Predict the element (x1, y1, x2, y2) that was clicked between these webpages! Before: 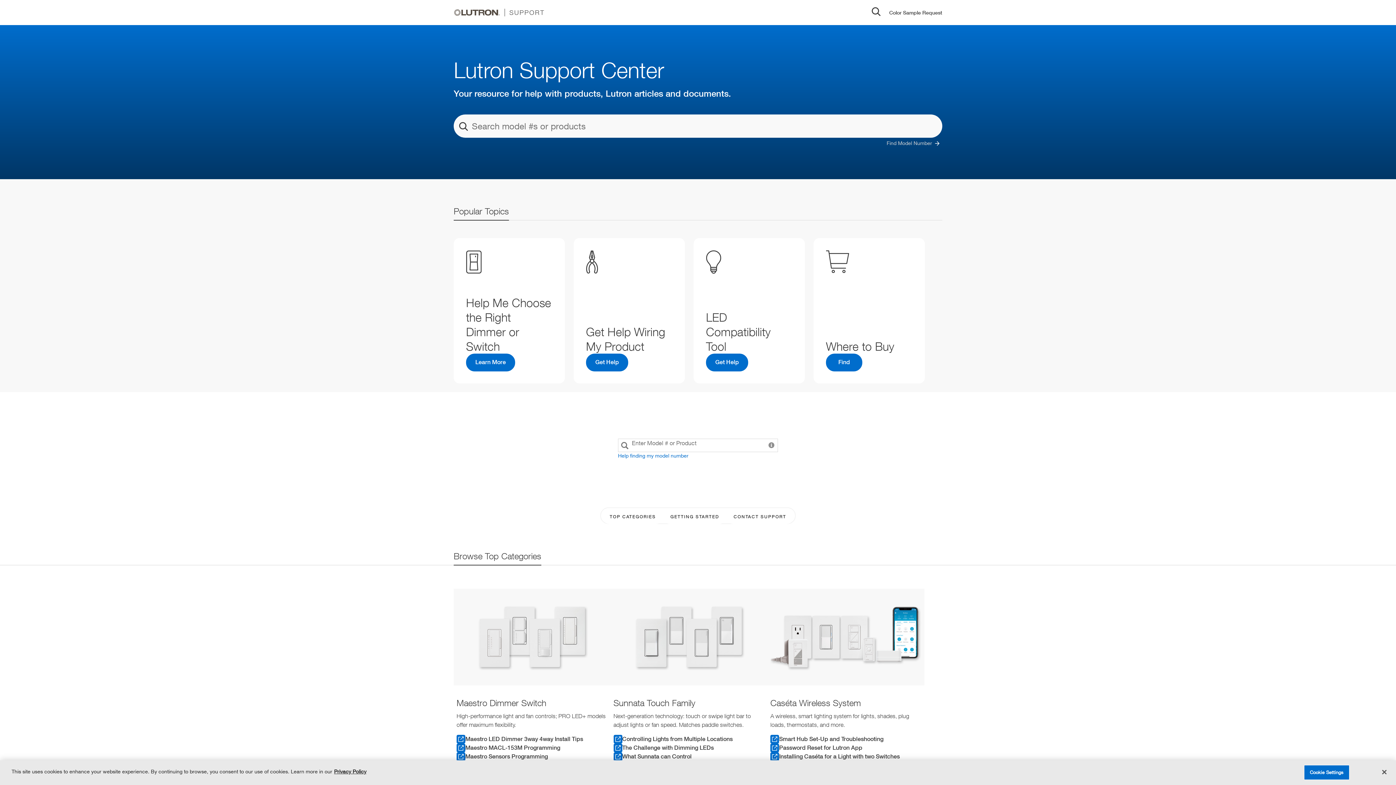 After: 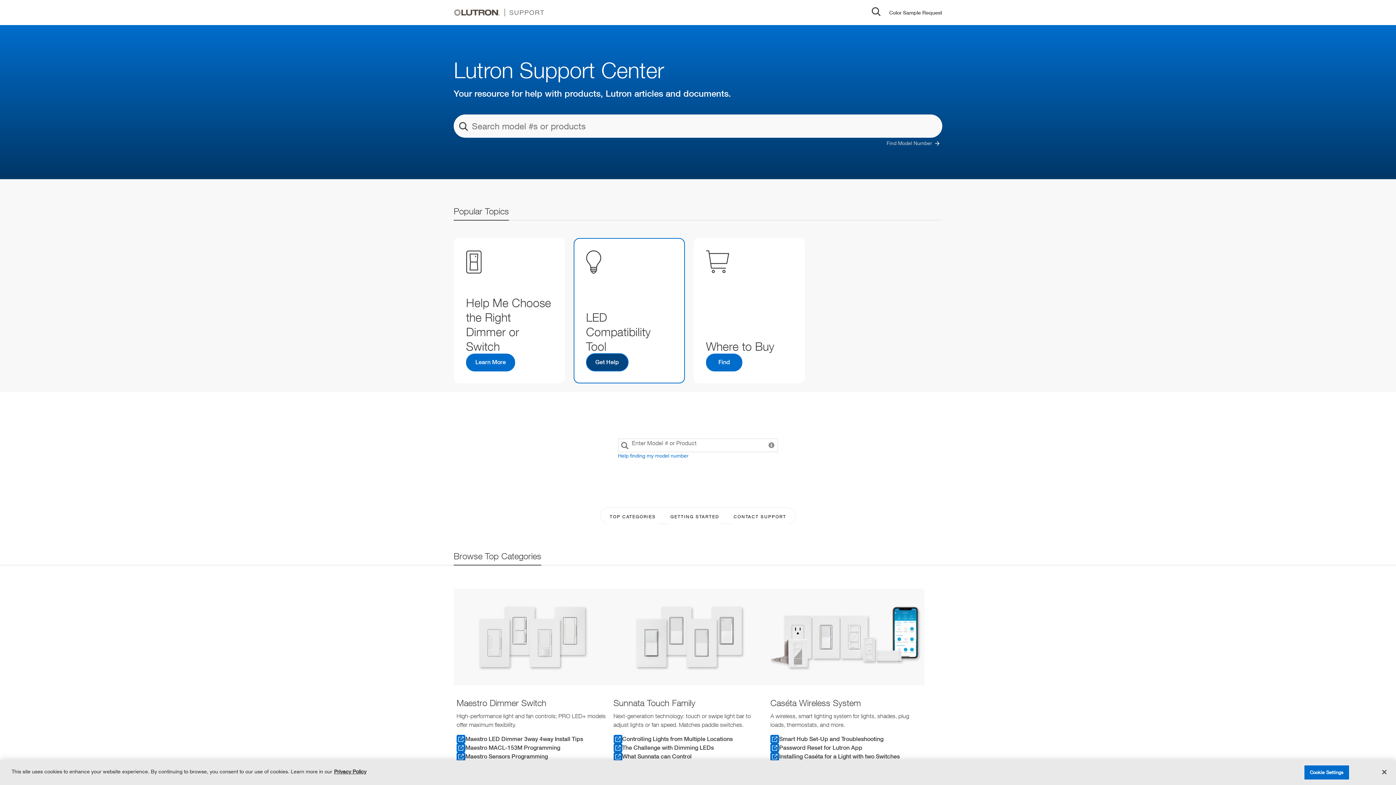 Action: bbox: (586, 353, 628, 371) label: Get Help